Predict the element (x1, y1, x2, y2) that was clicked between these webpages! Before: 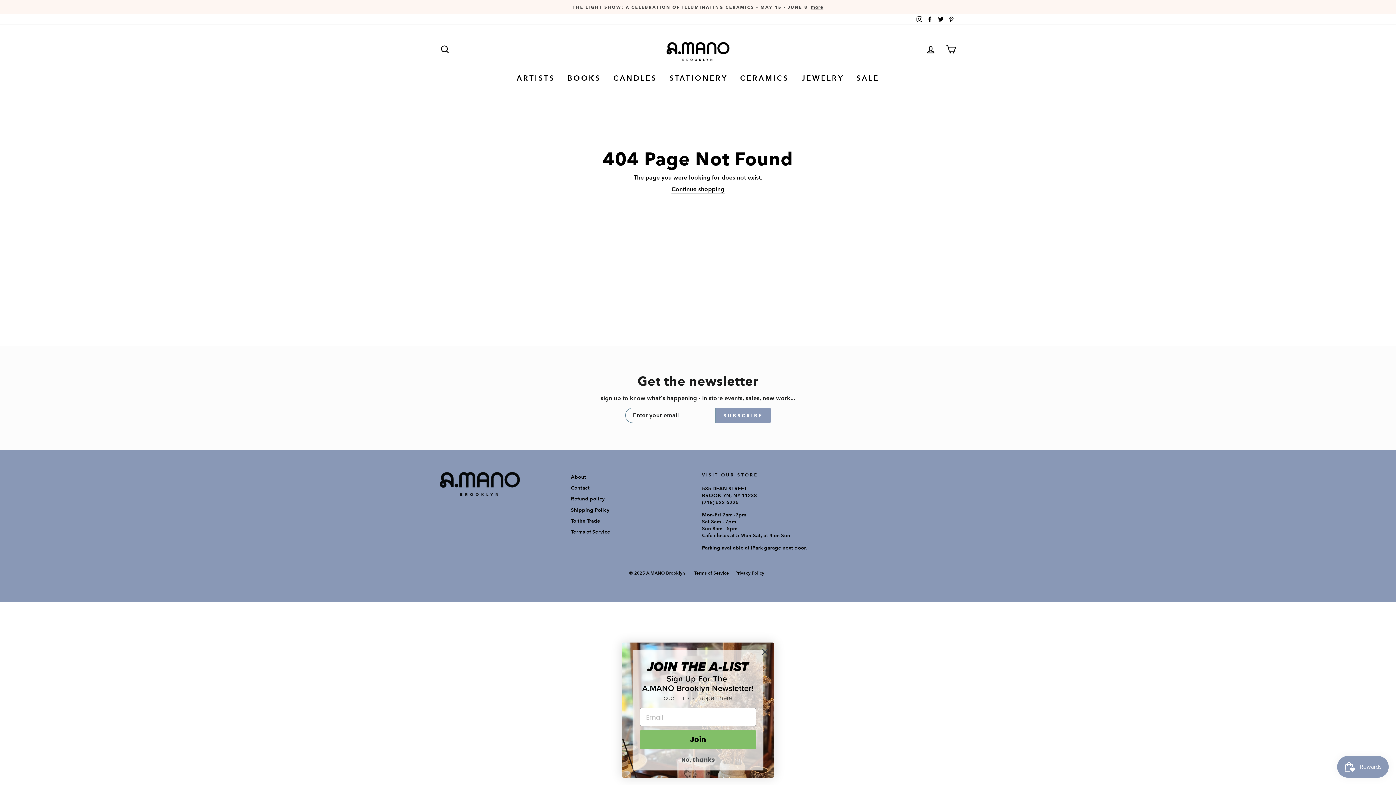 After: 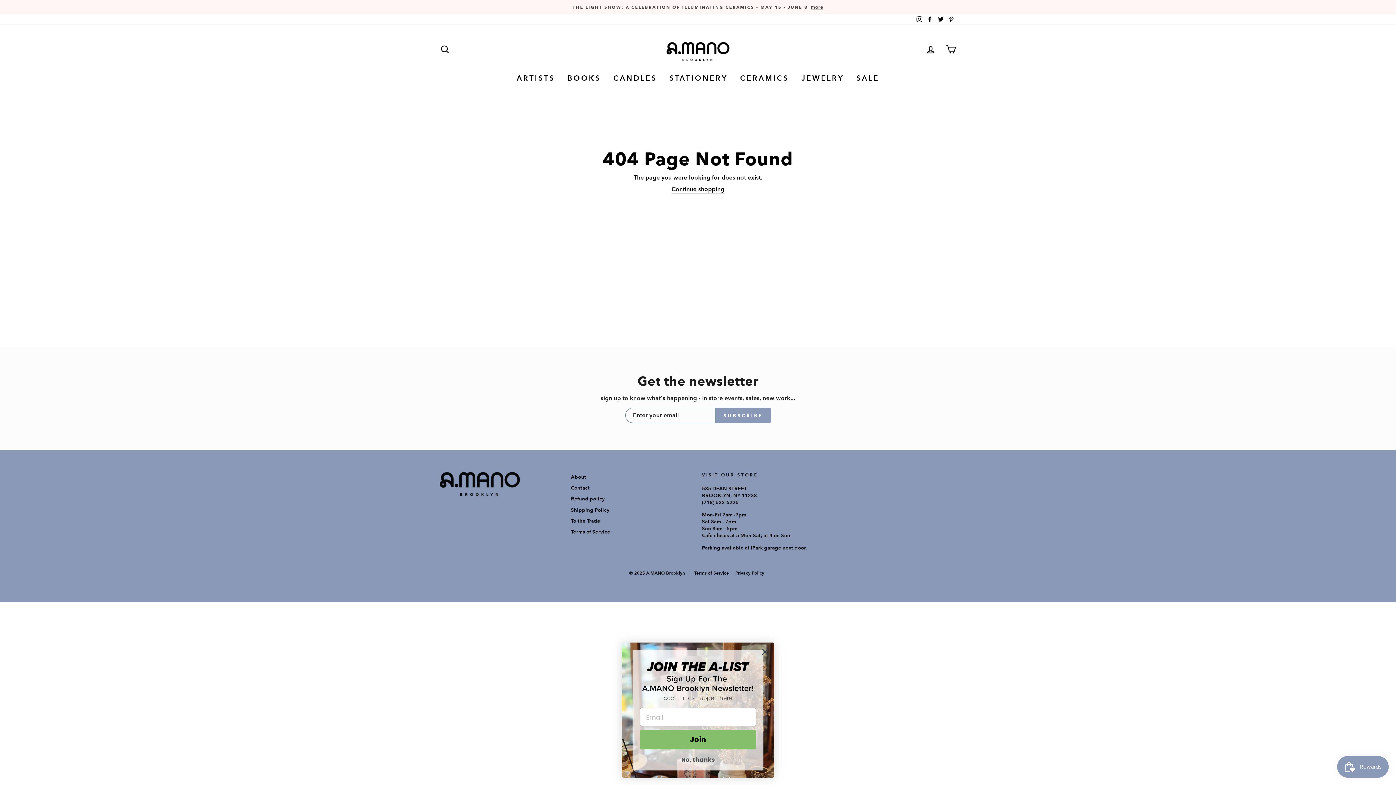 Action: label: Twitter bbox: (936, 14, 945, 24)